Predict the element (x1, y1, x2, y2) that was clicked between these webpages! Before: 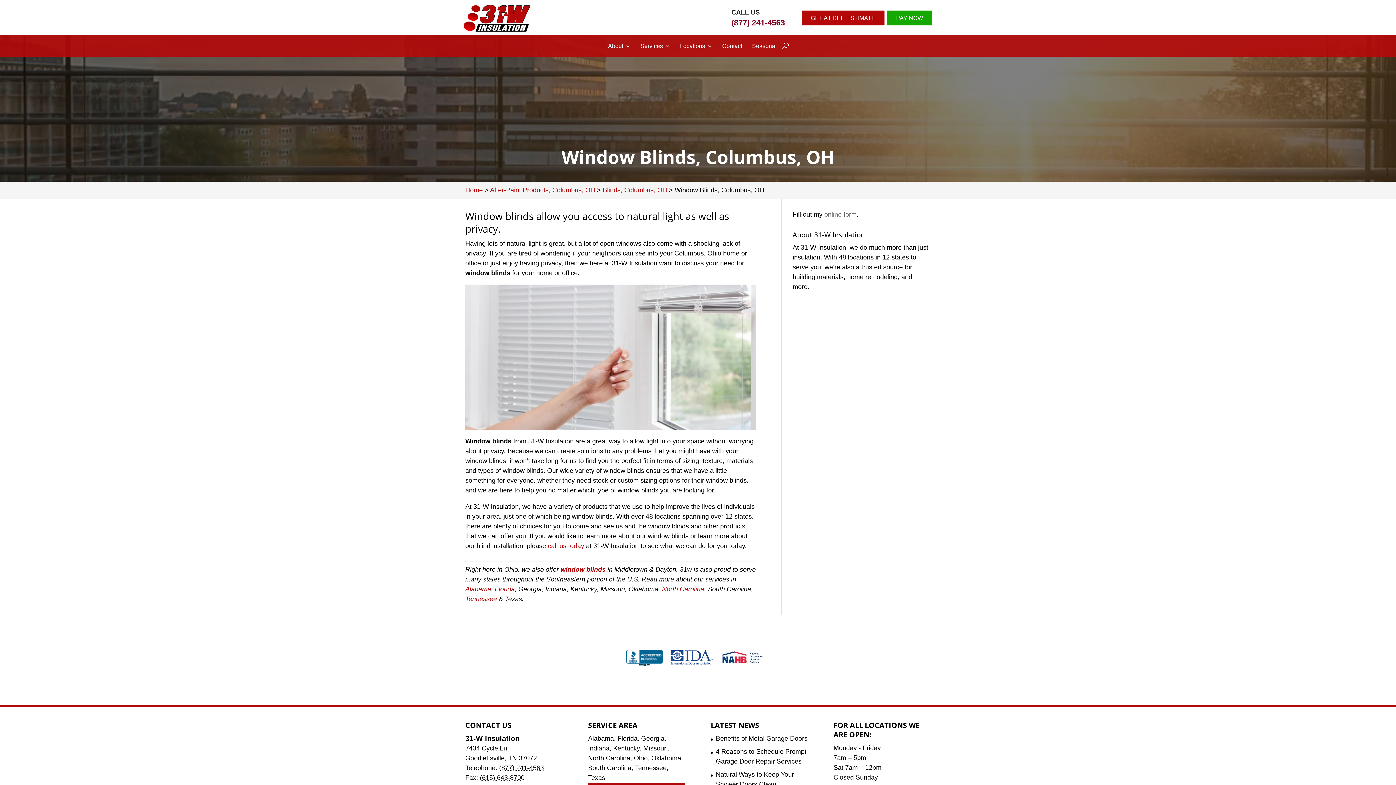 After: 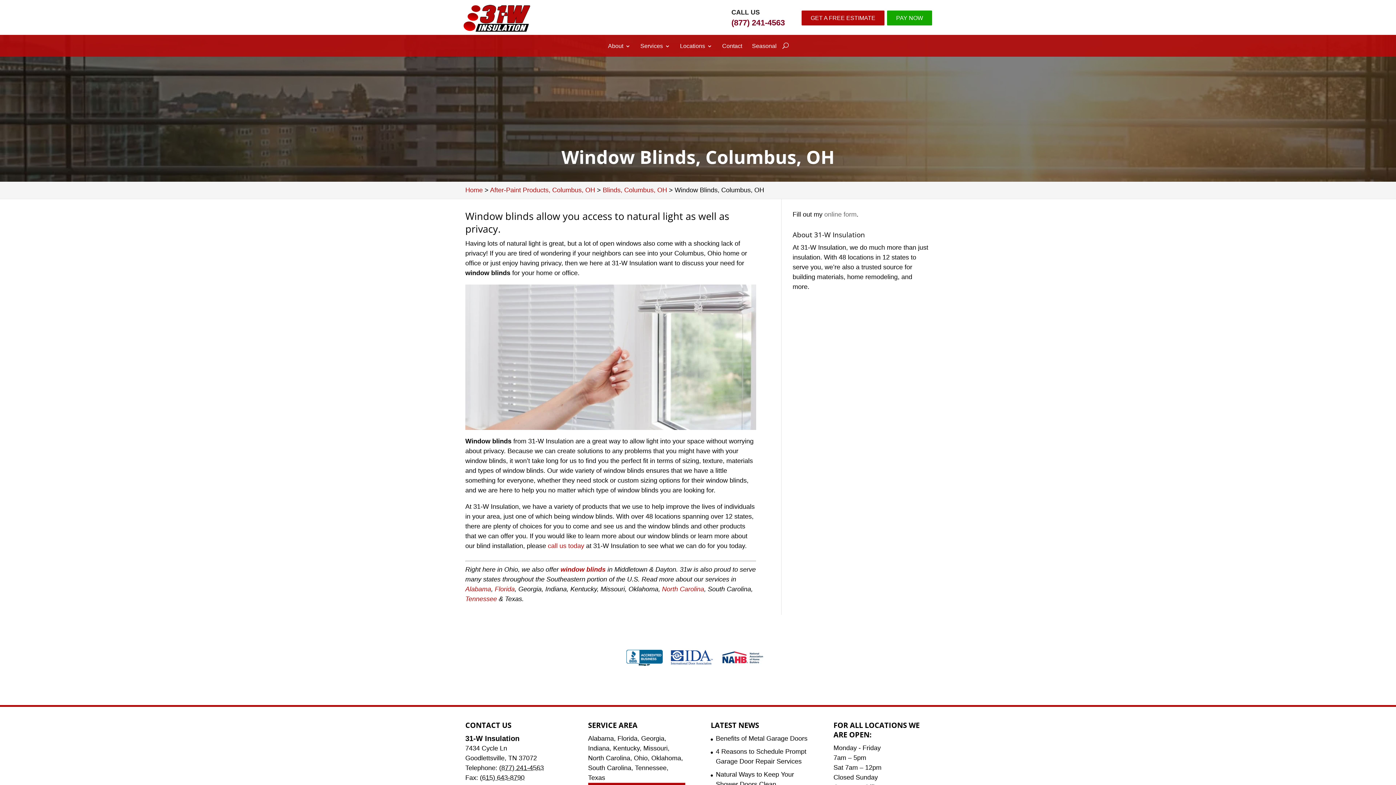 Action: bbox: (670, 650, 713, 670)